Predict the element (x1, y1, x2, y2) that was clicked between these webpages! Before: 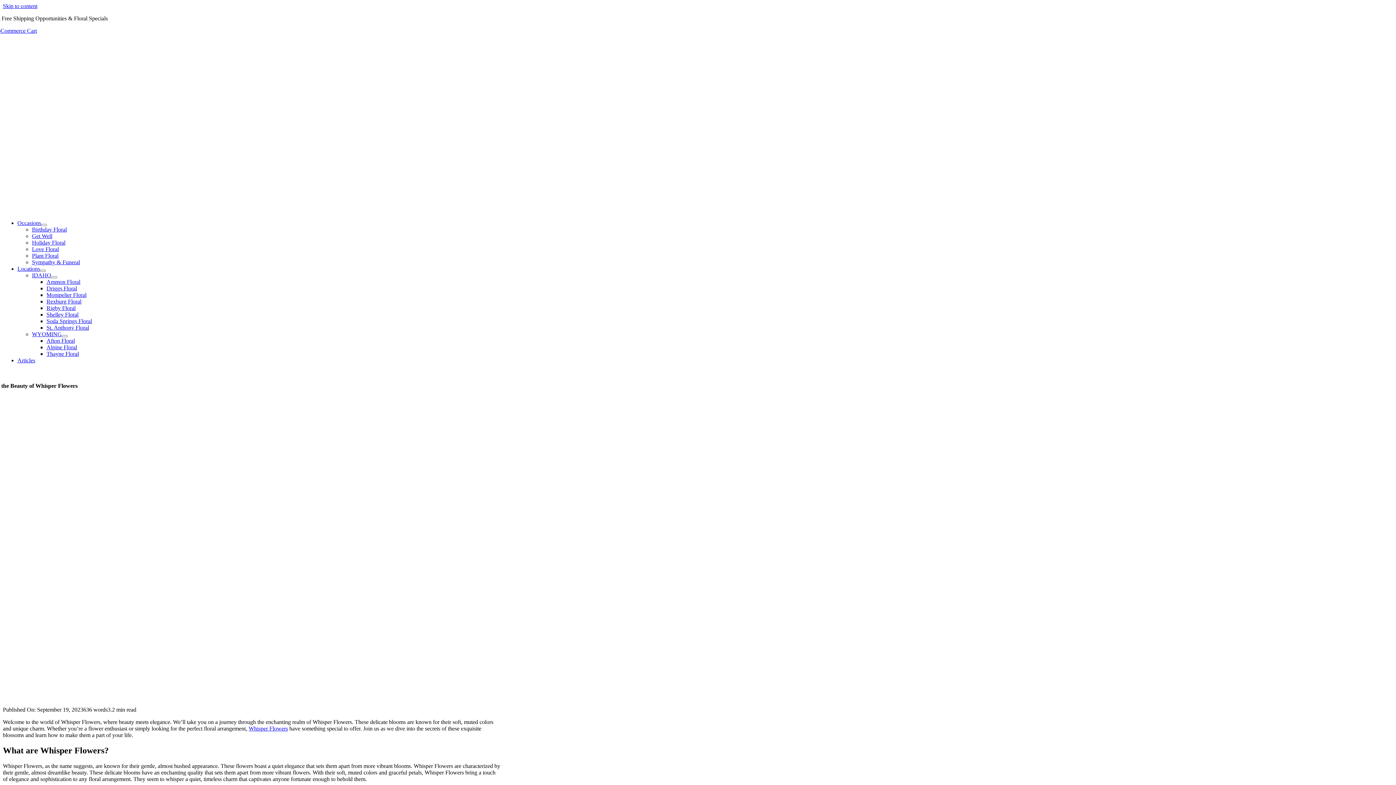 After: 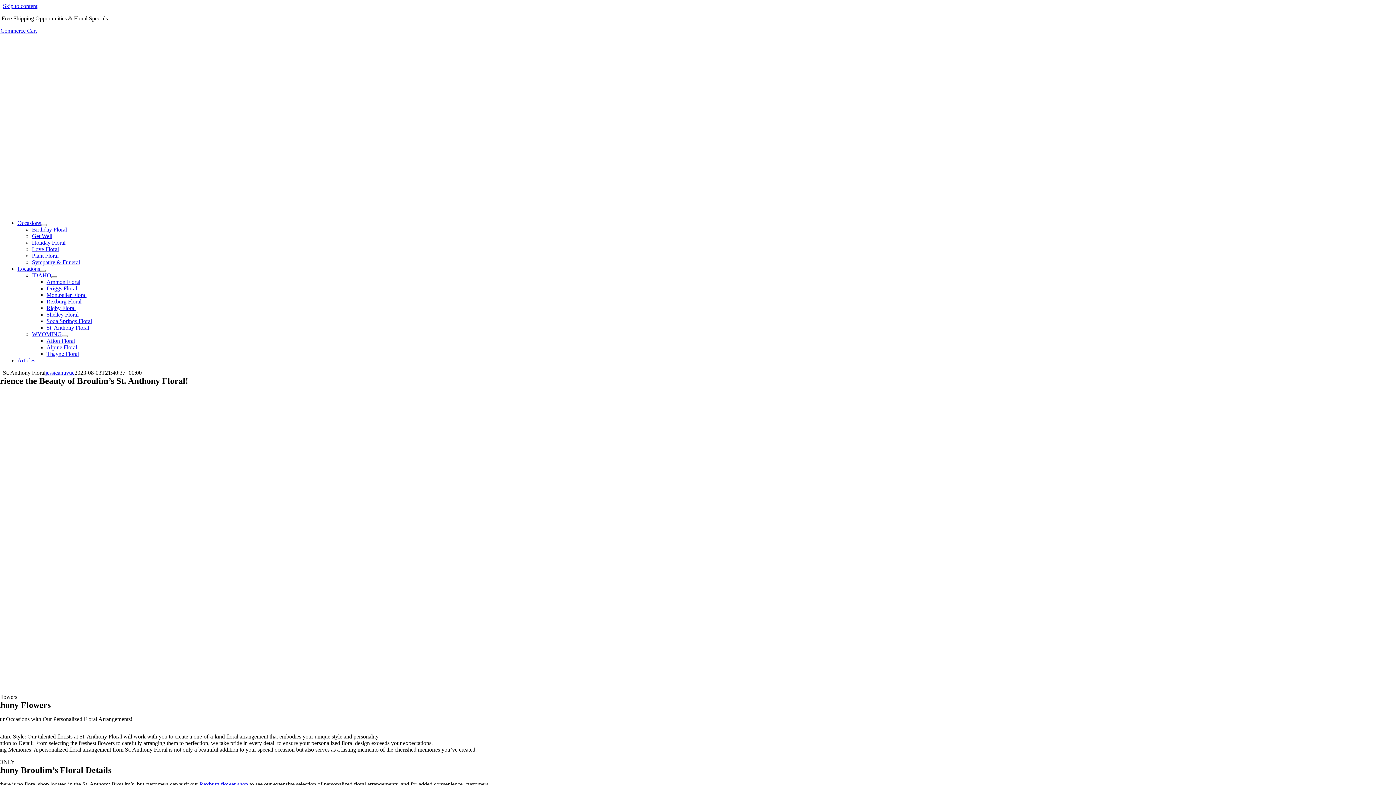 Action: bbox: (46, 324, 89, 330) label: St. Anthony Floral